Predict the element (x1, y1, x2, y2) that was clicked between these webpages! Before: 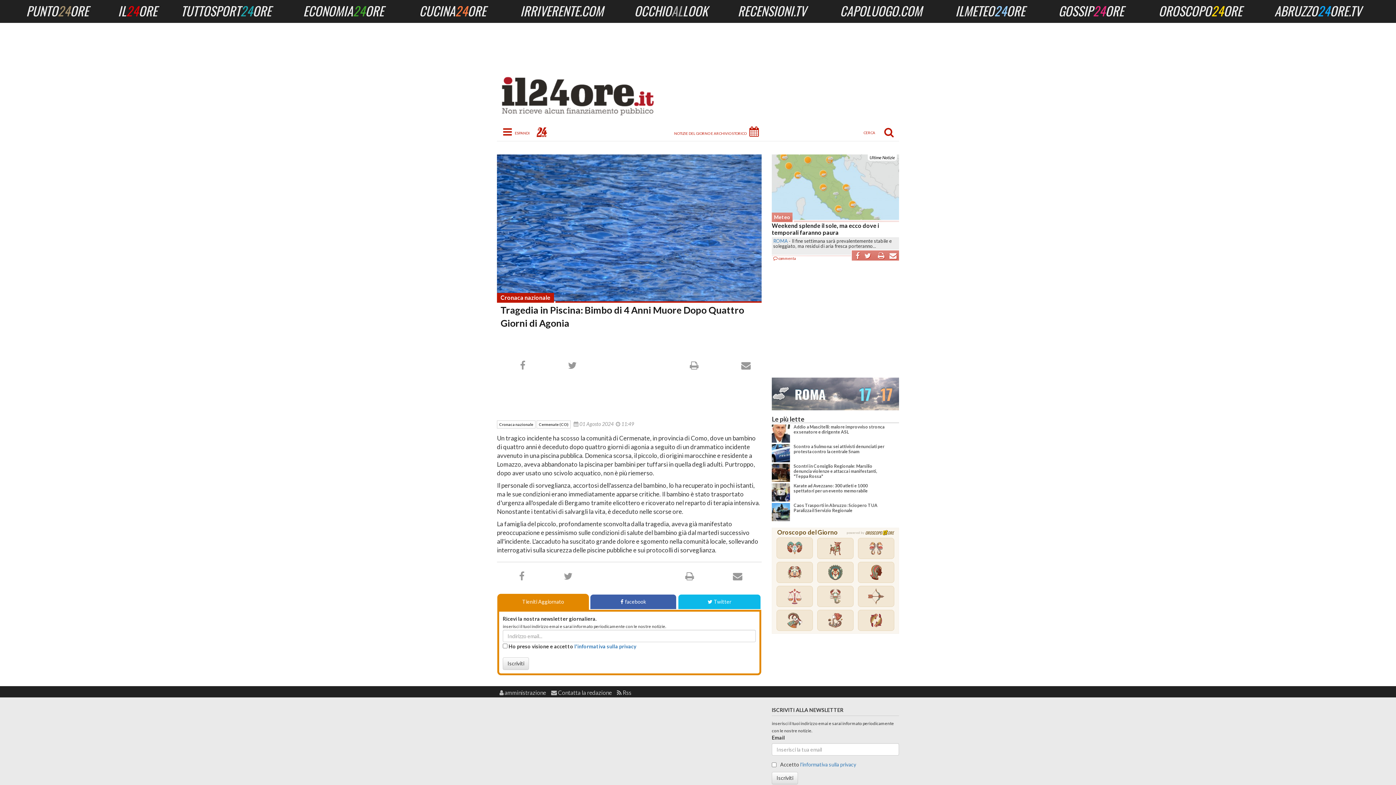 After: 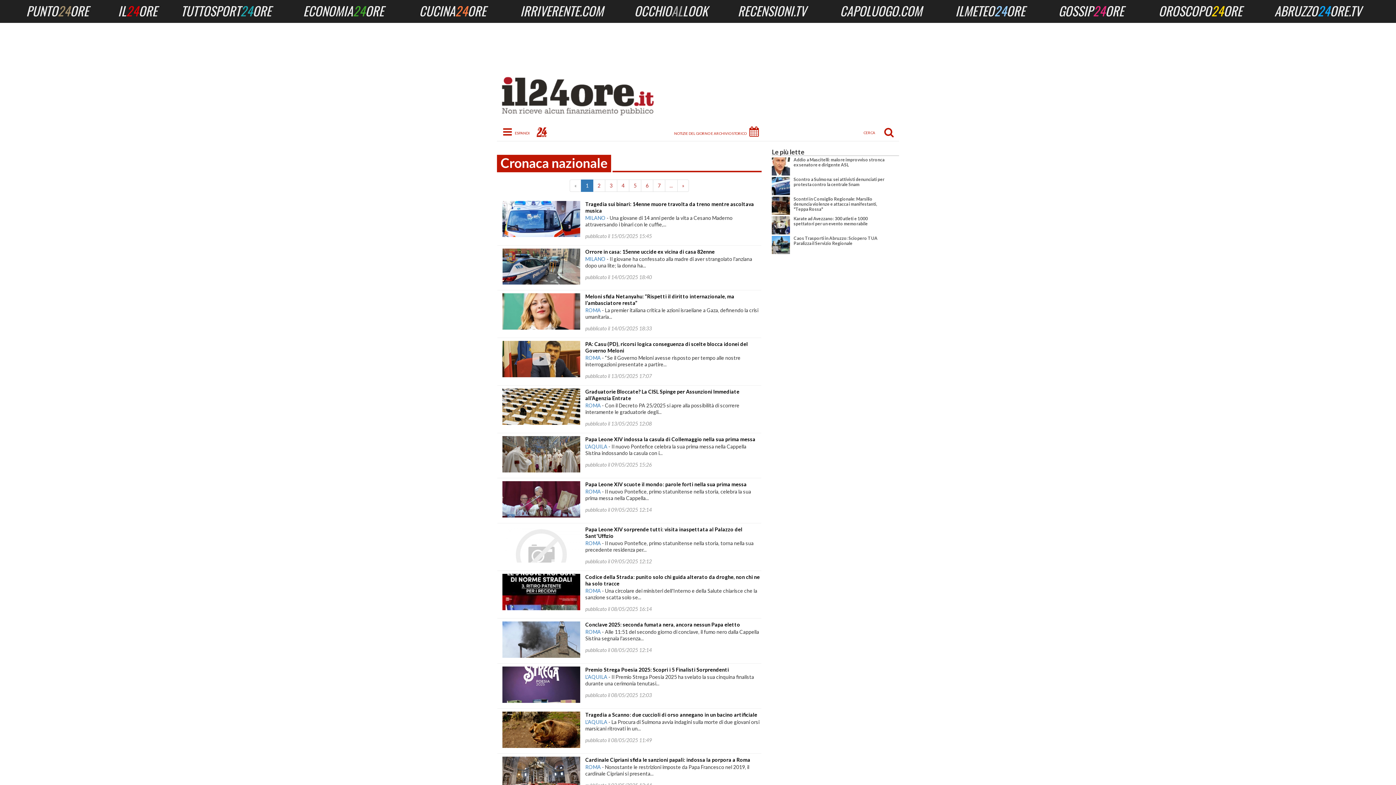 Action: label: Cronaca nazionale bbox: (499, 422, 533, 426)